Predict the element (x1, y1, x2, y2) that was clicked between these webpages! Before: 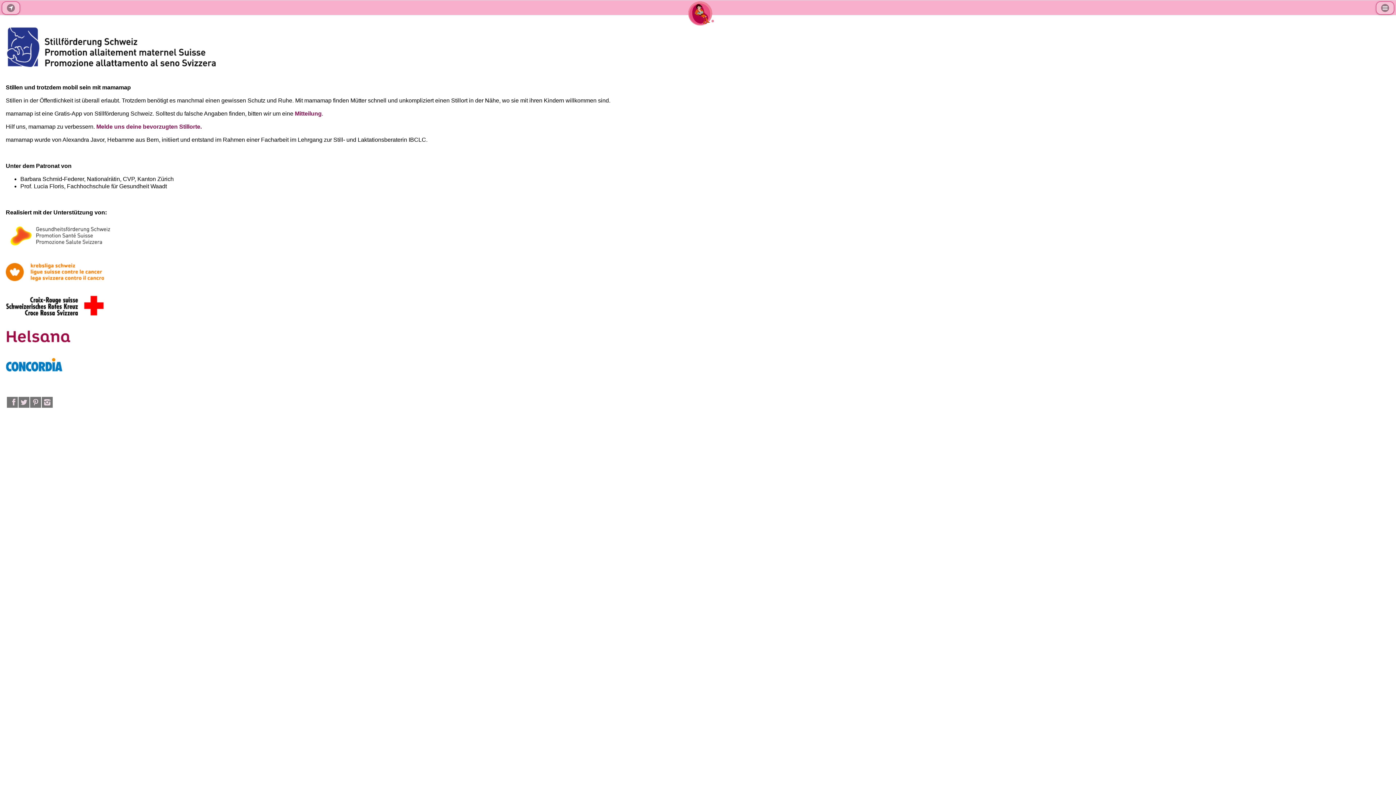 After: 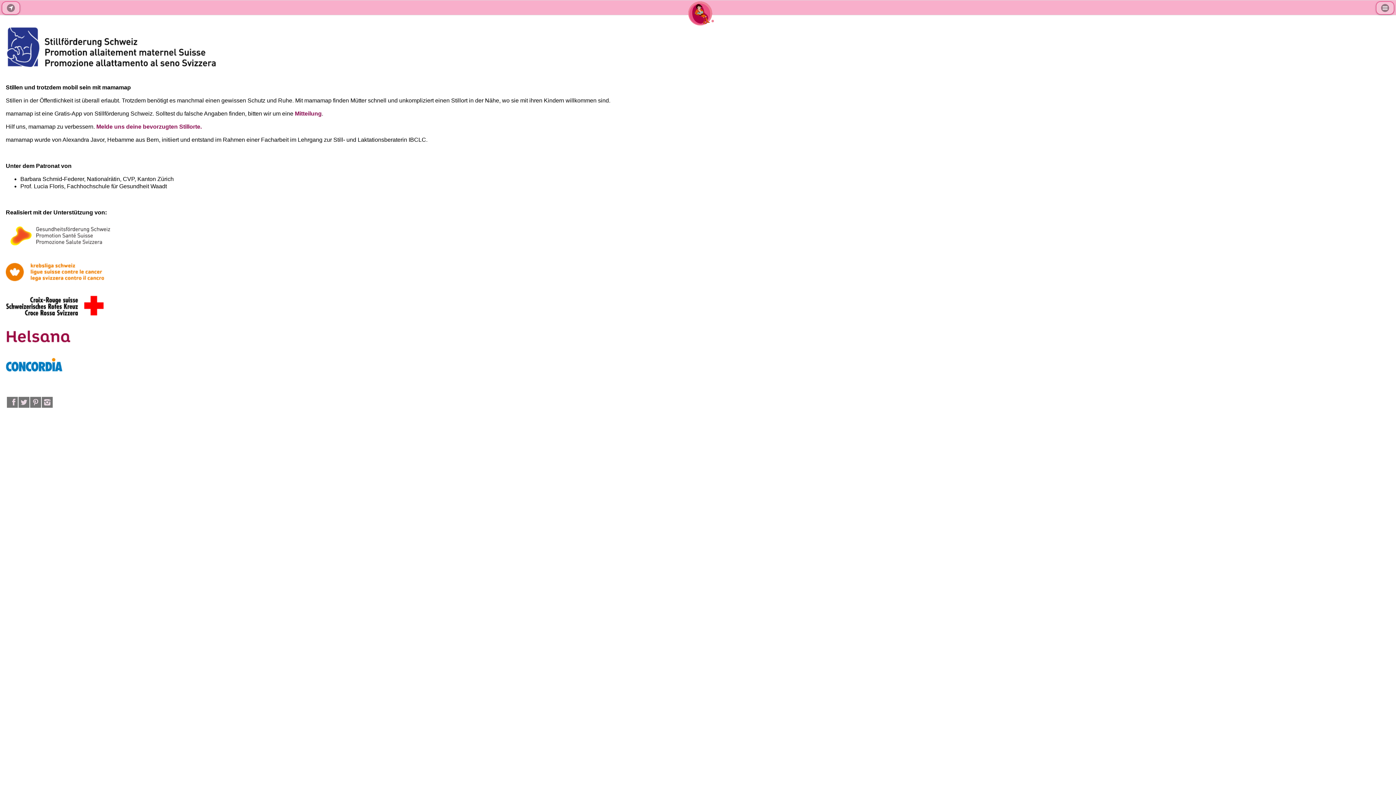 Action: bbox: (5, 289, 104, 295)